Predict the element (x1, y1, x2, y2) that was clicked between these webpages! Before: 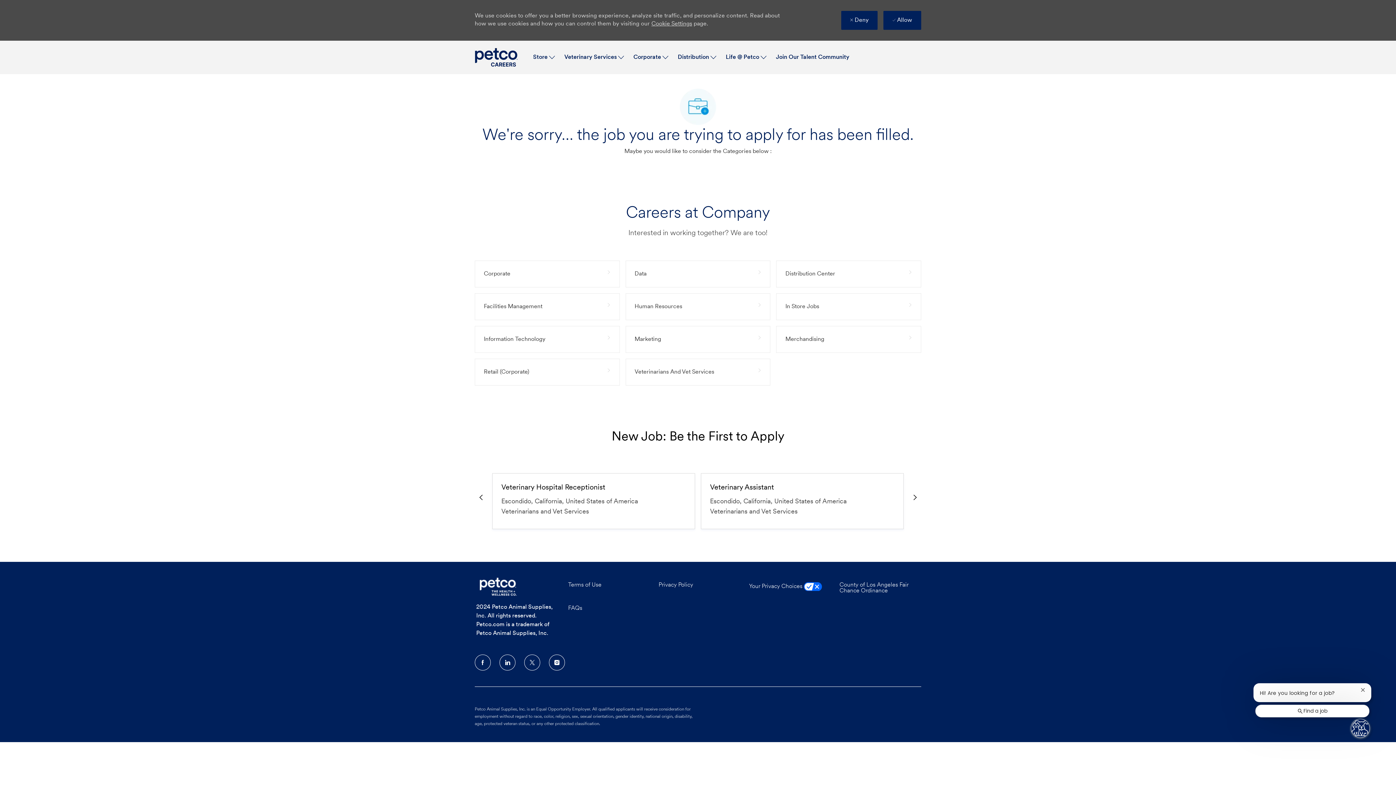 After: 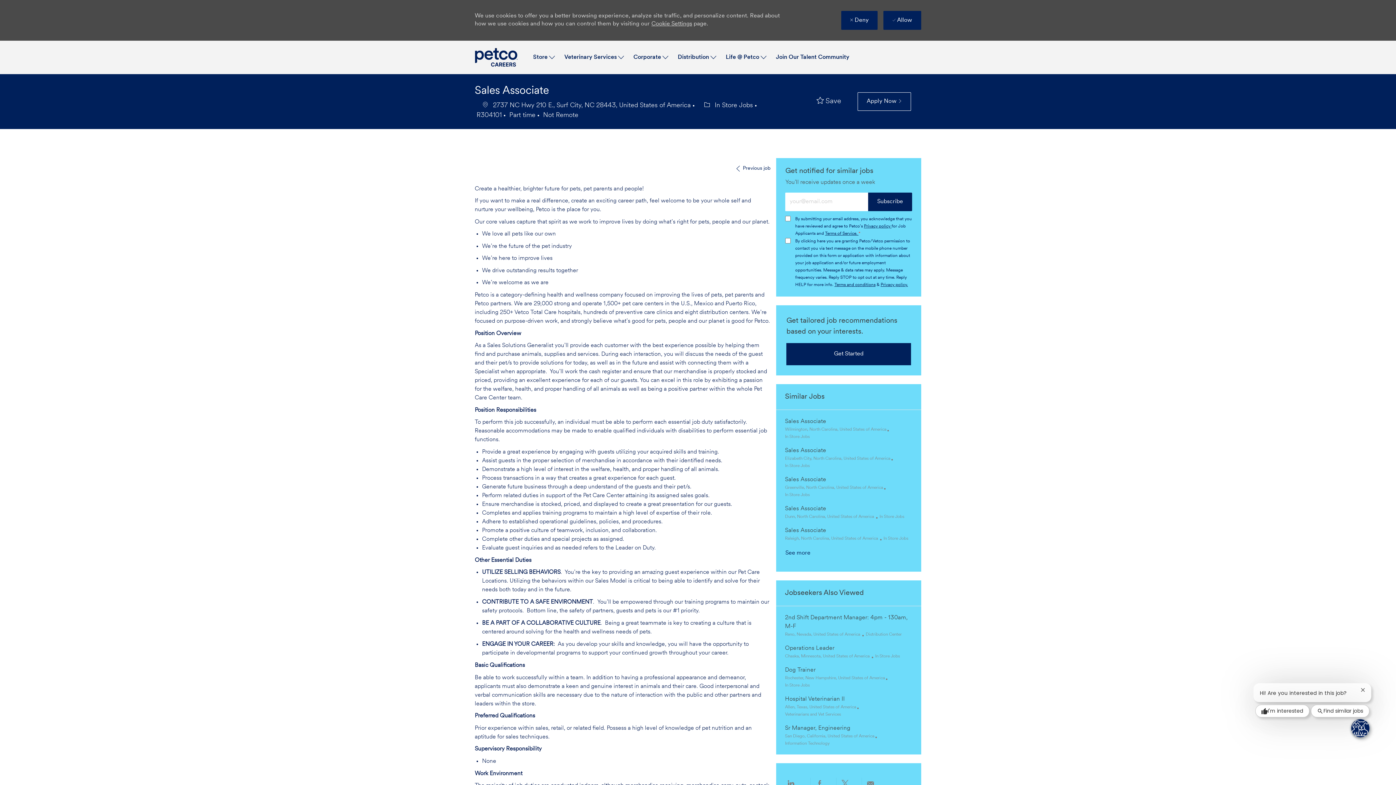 Action: label: Sales Associate bbox: (490, 667, 540, 678)